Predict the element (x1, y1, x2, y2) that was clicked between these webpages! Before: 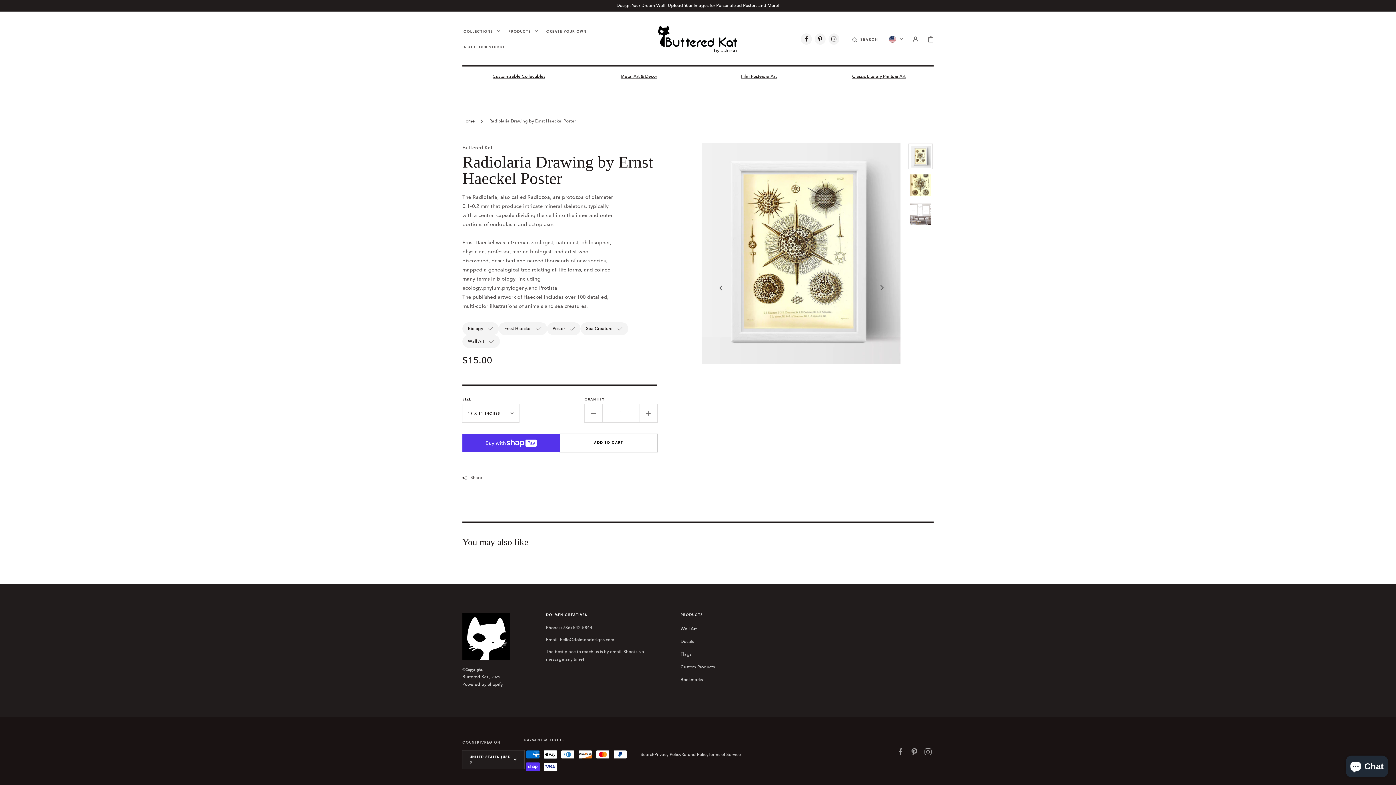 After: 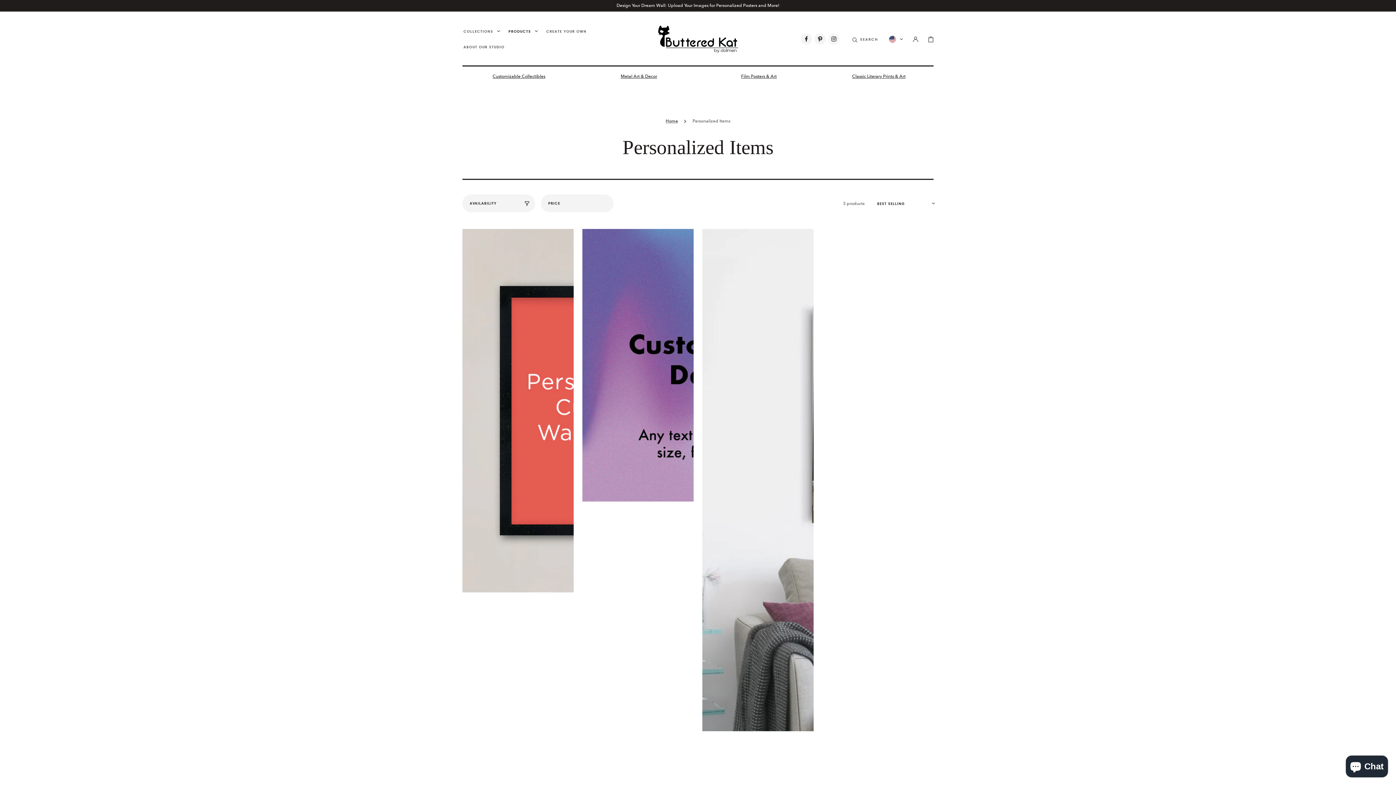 Action: label: Customizable Collectibles bbox: (490, 72, 545, 81)